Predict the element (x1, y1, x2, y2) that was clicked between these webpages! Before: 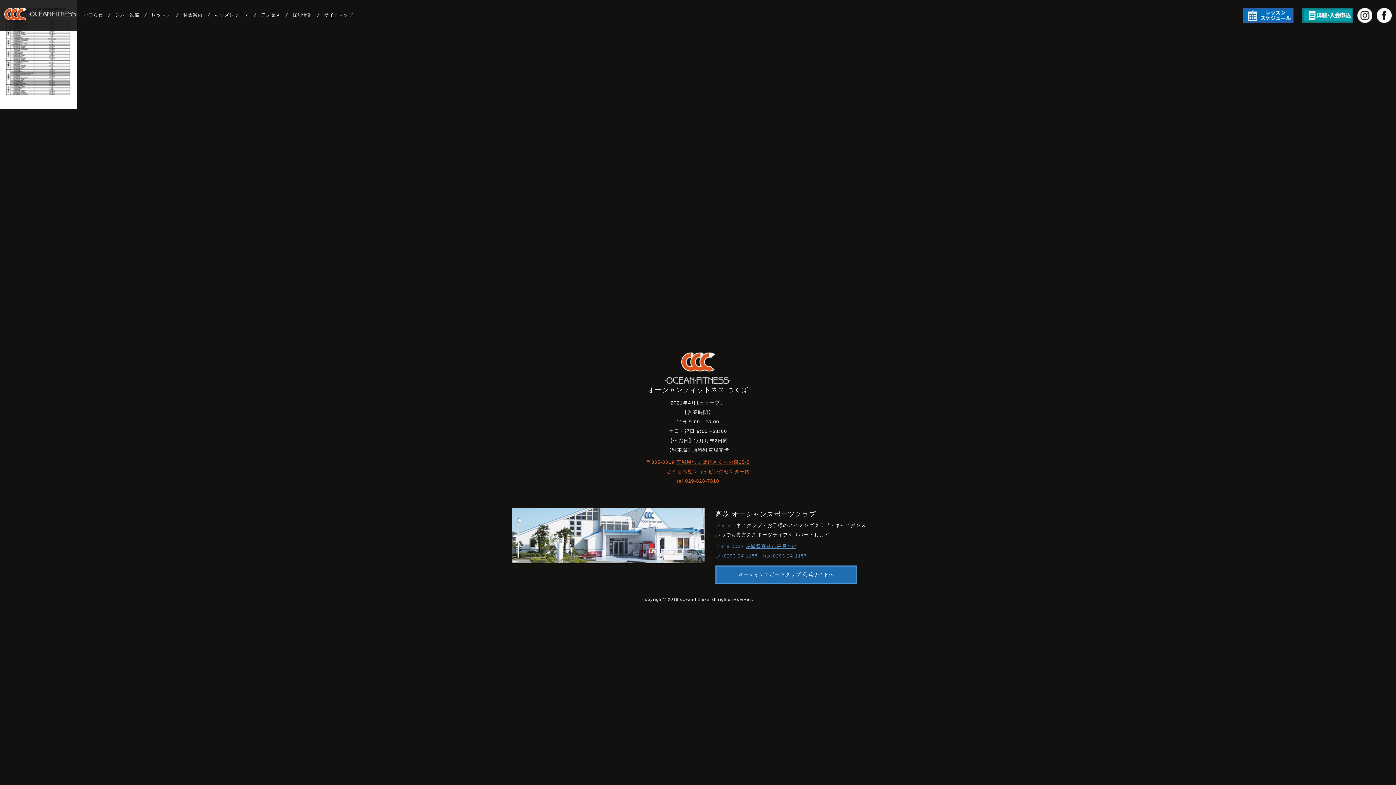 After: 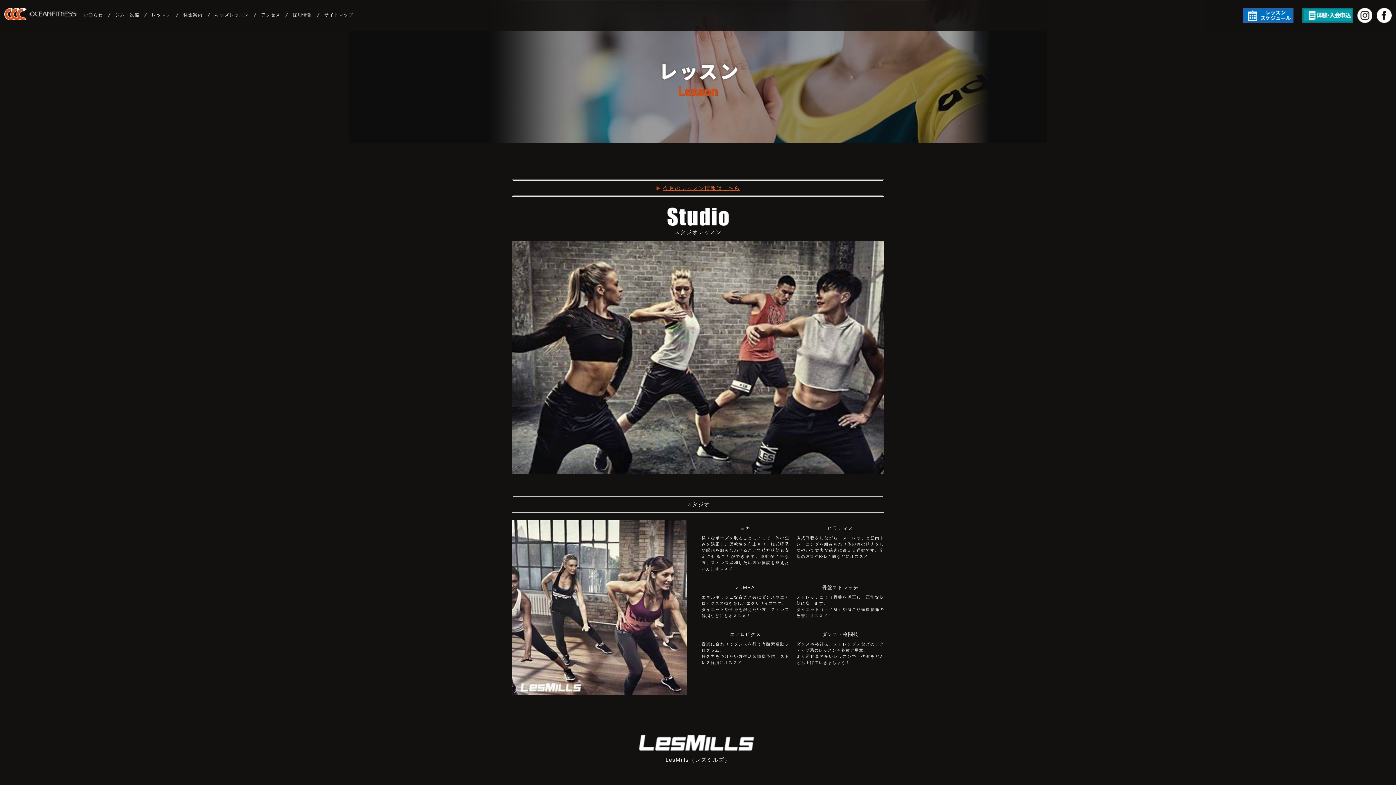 Action: bbox: (151, 12, 171, 17) label: レッスン